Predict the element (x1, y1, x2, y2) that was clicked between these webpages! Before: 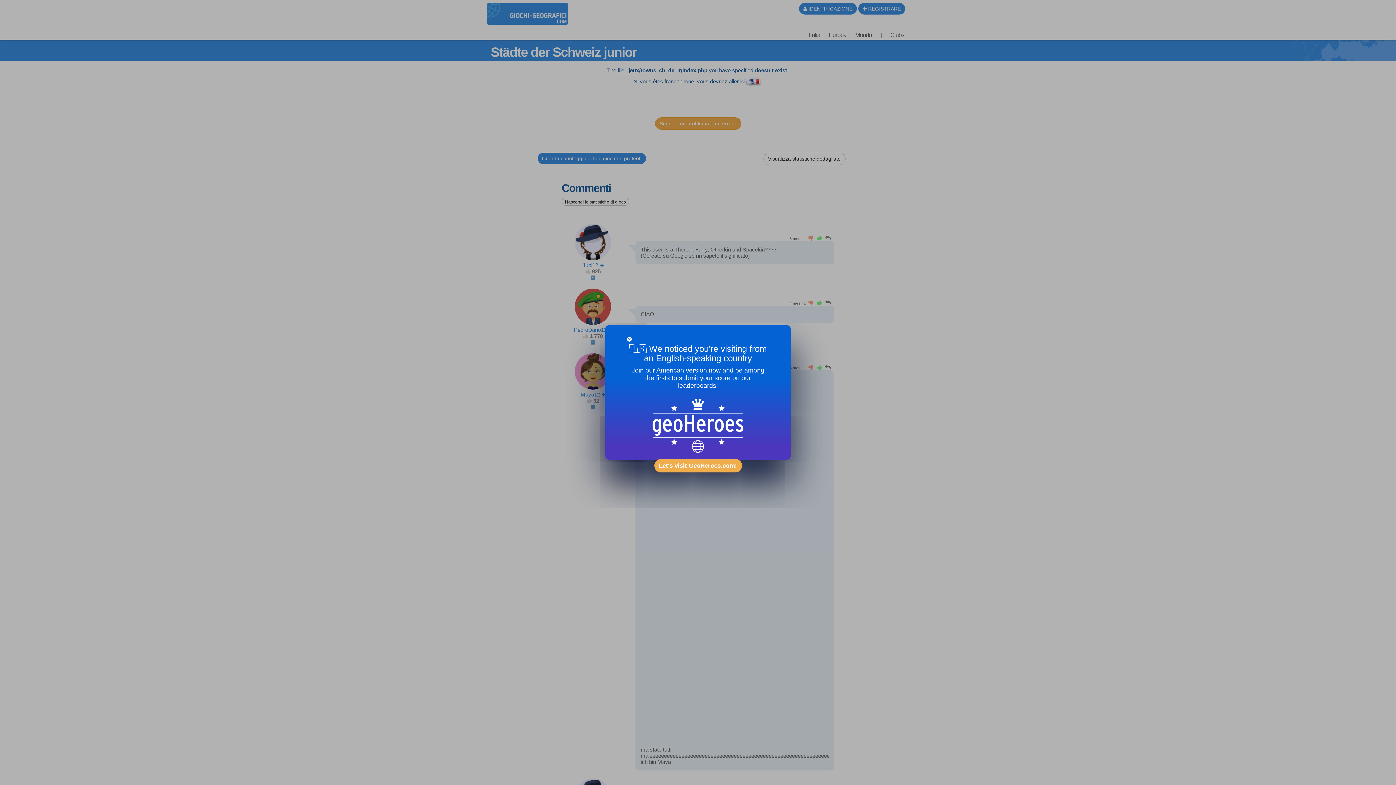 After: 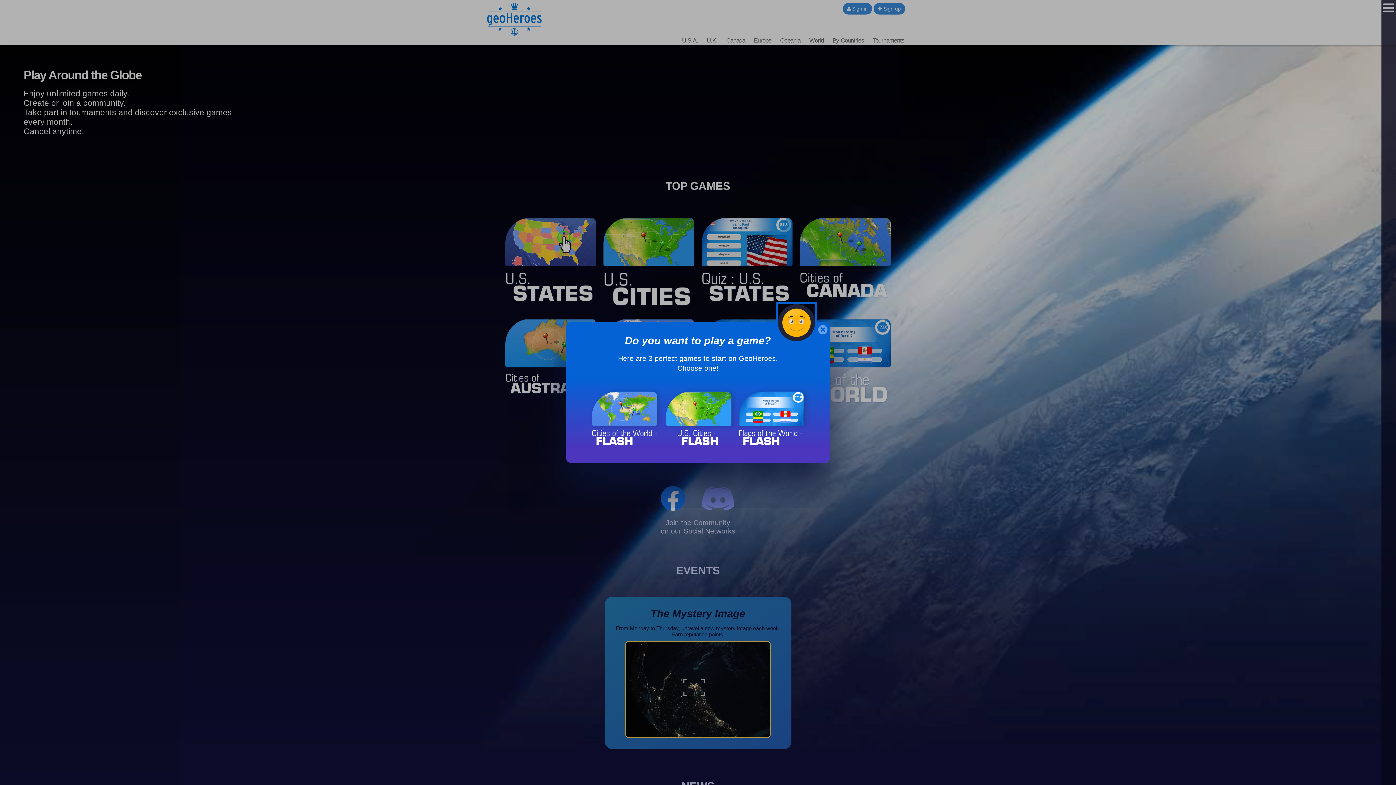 Action: bbox: (652, 422, 743, 428)